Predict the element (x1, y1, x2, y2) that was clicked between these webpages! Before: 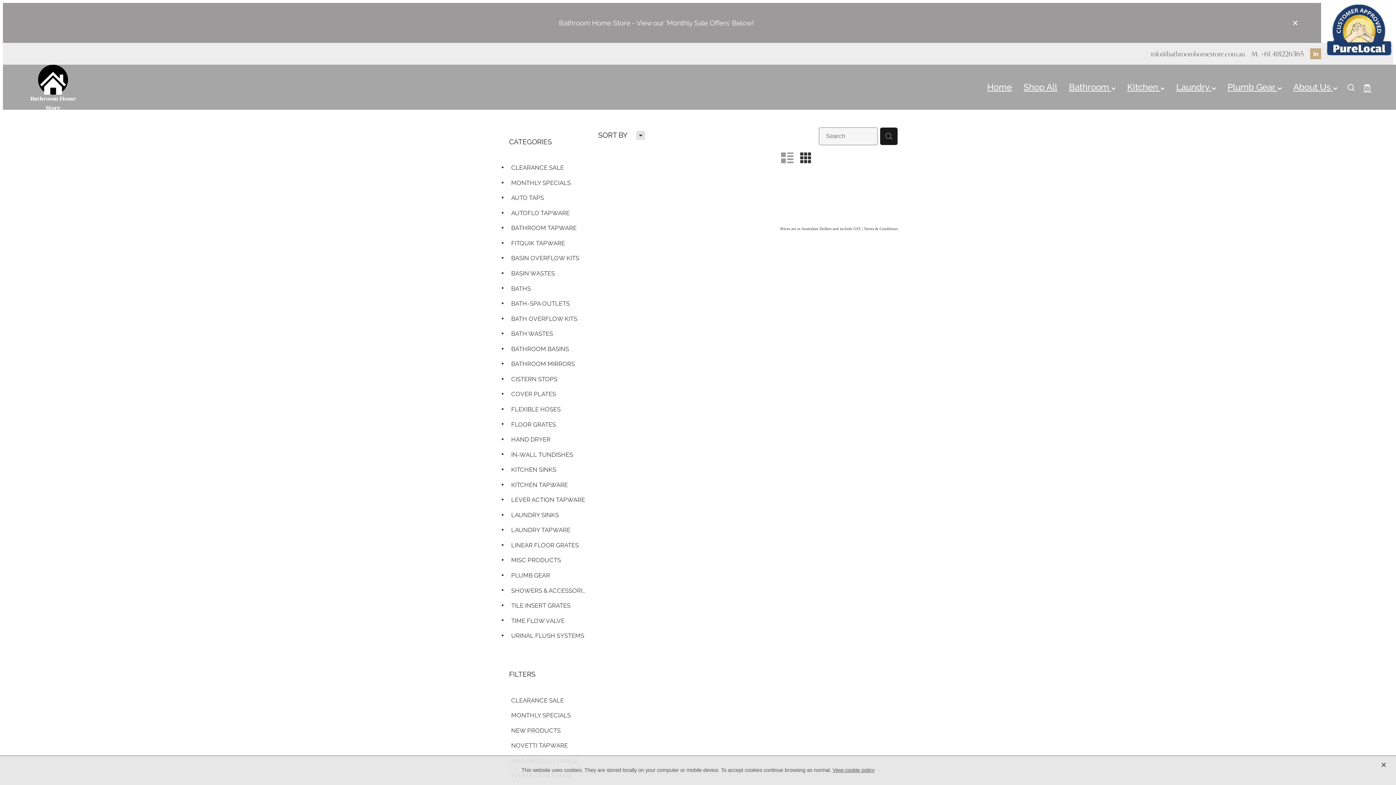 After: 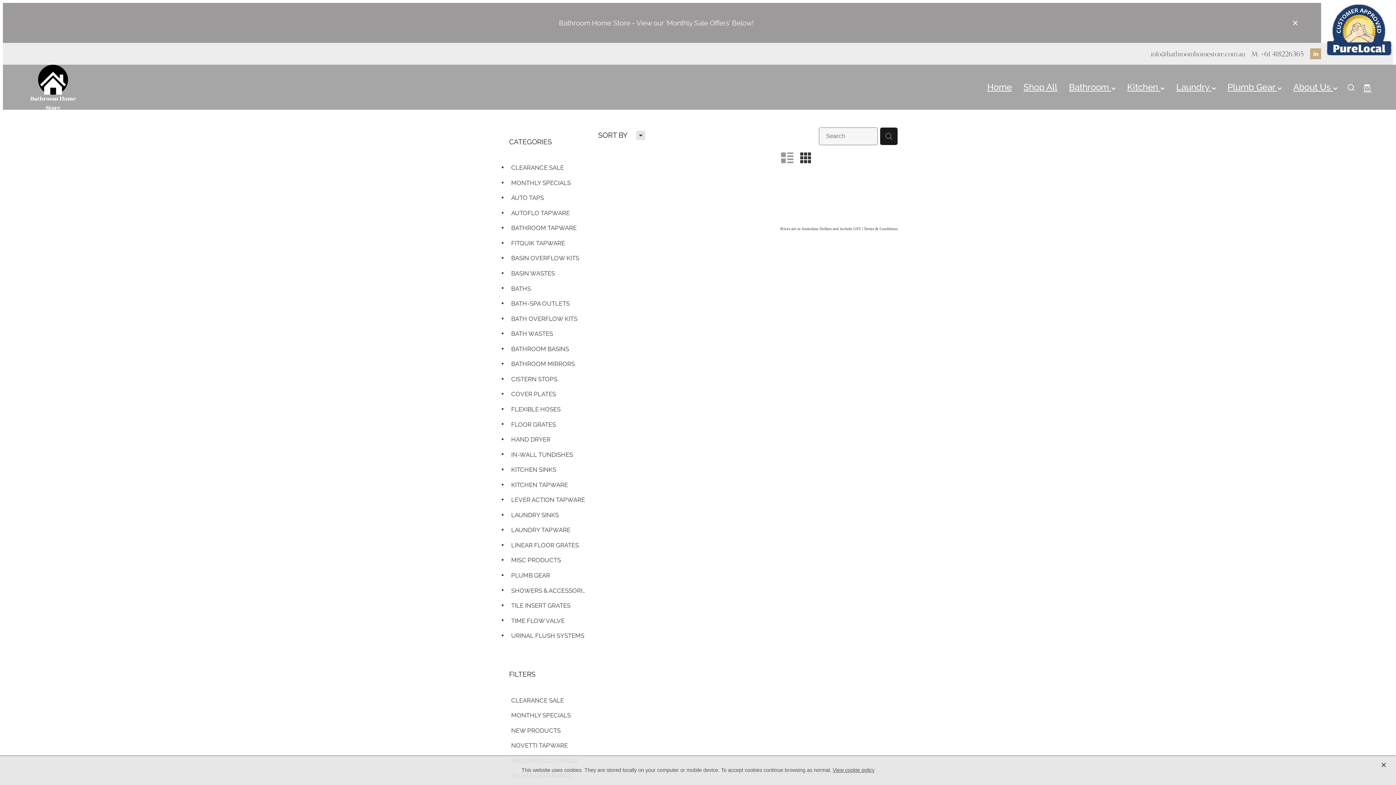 Action: bbox: (1151, 49, 1245, 57) label: info@bathroomhomestore.com.au